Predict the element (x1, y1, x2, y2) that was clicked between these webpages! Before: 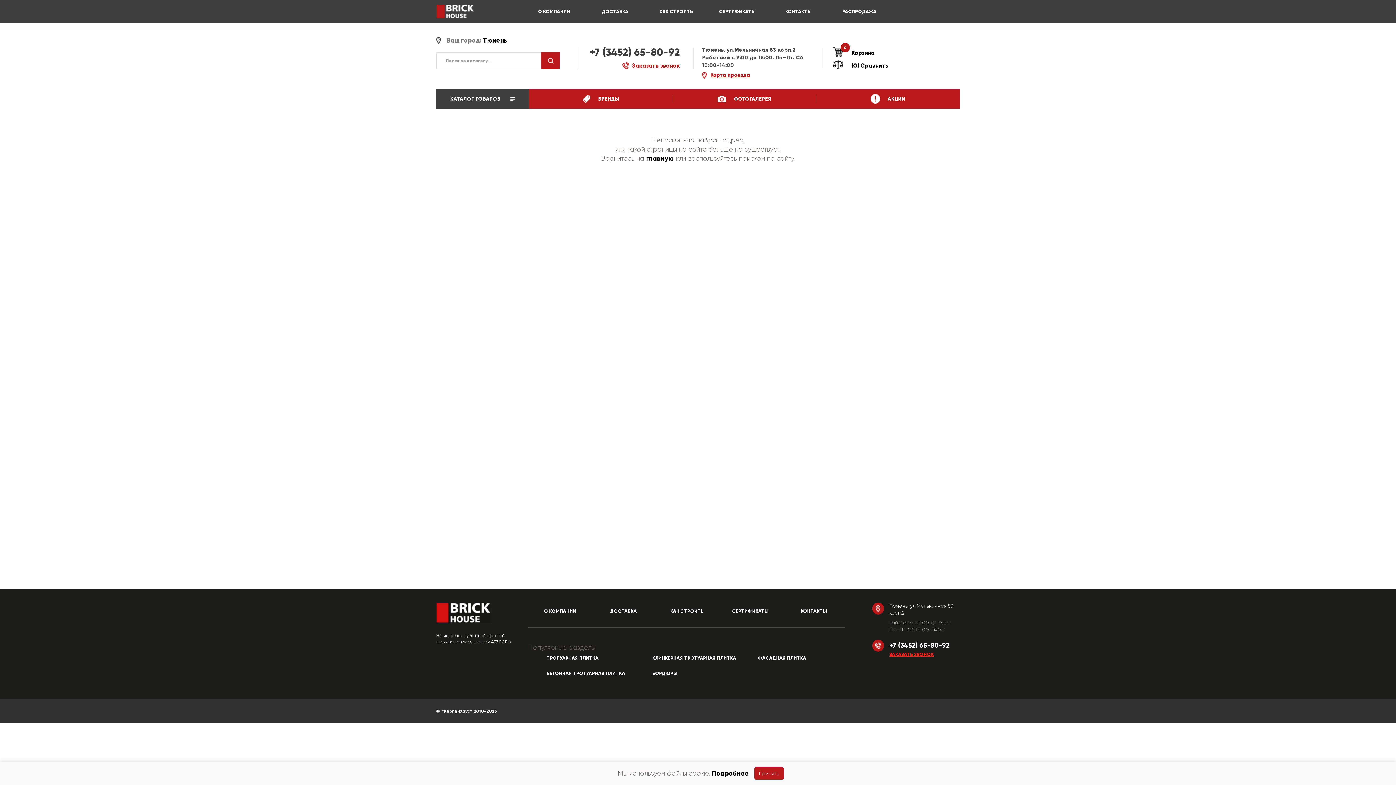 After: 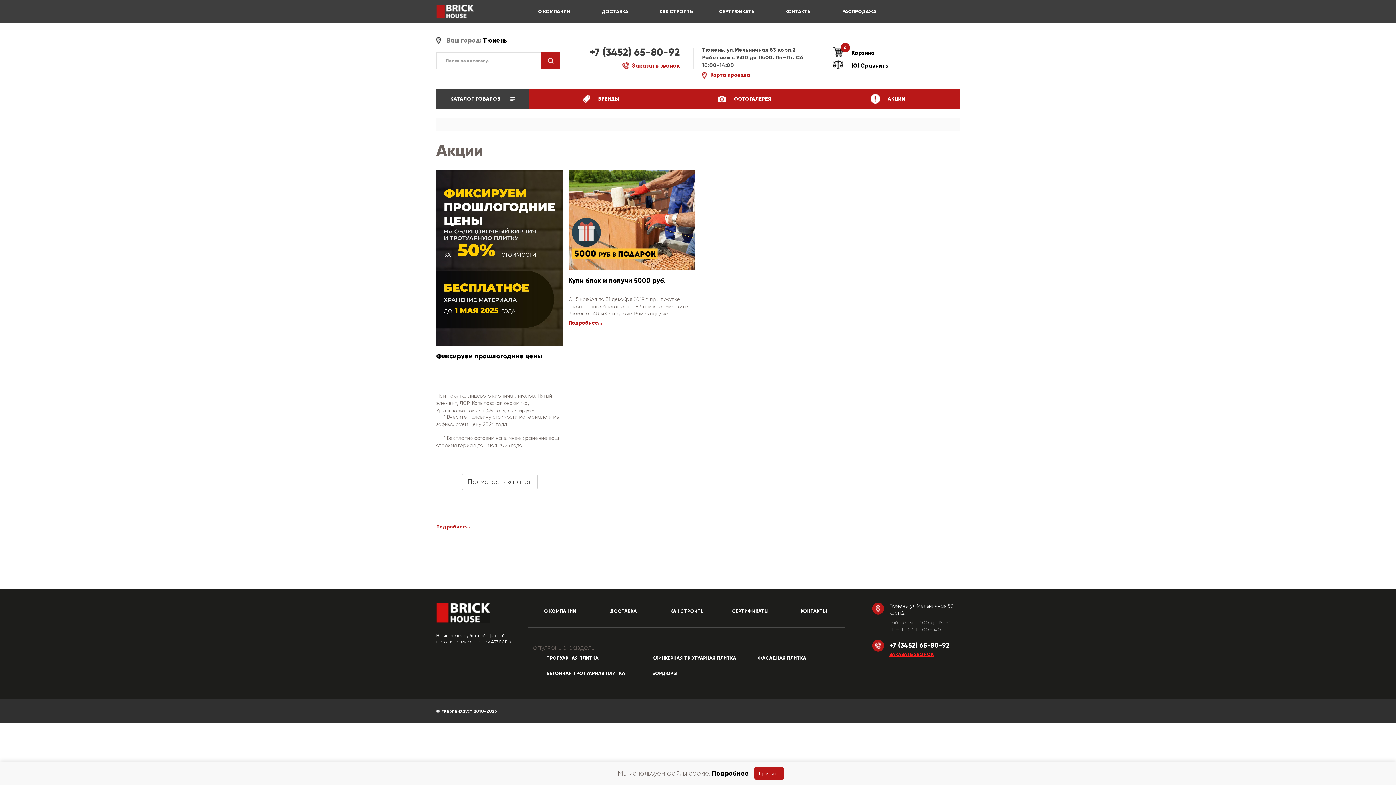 Action: label:  АКЦИИ bbox: (816, 89, 959, 108)